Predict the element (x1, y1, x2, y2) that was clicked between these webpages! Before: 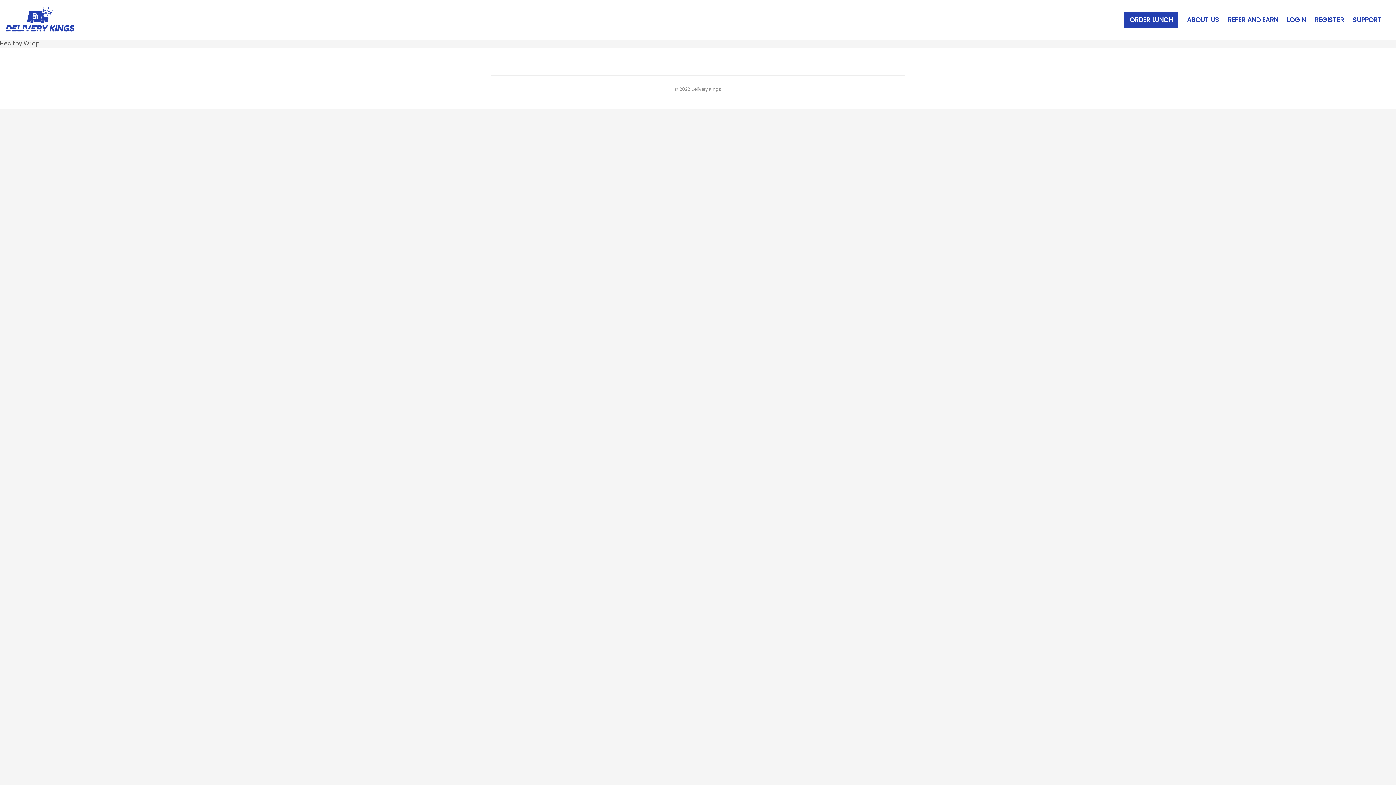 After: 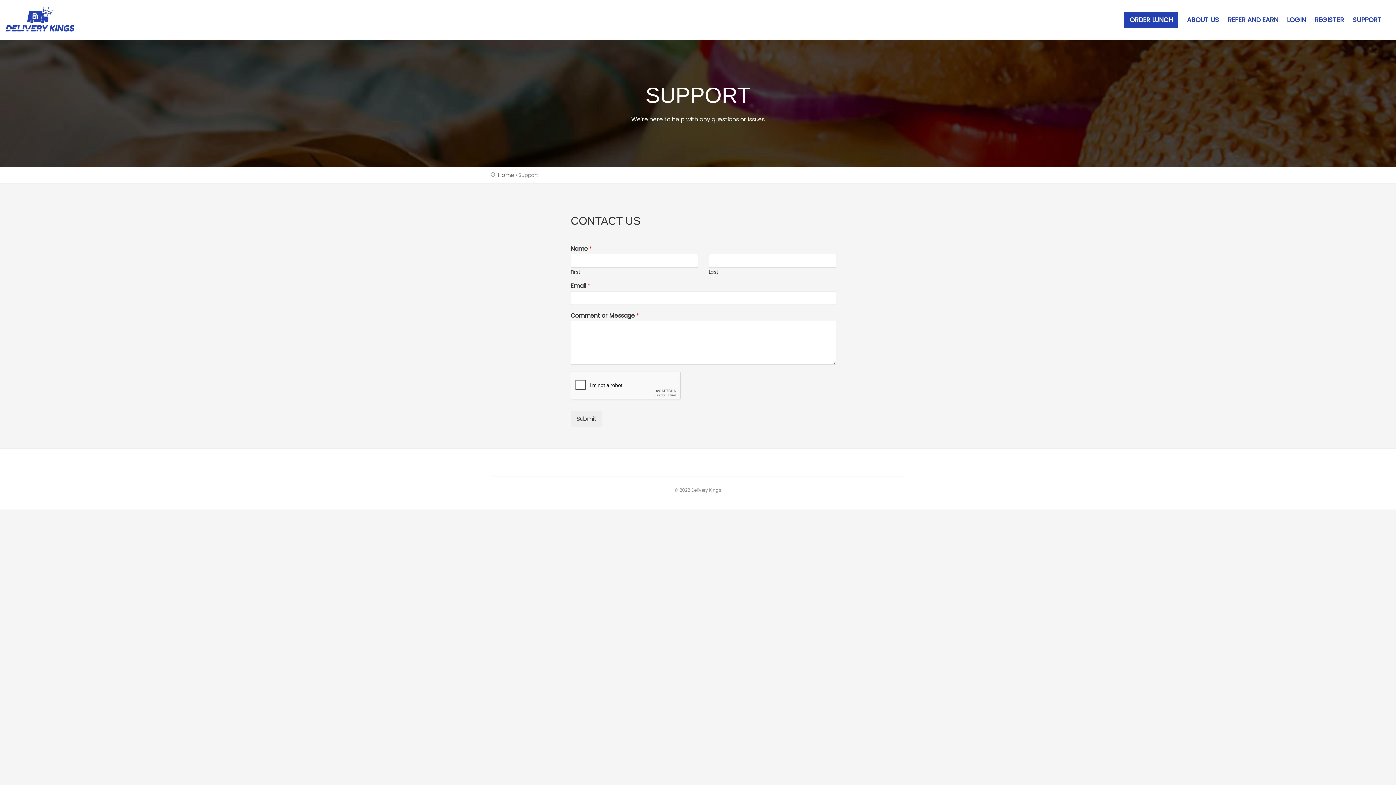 Action: bbox: (1349, 14, 1385, 29) label: SUPPORT